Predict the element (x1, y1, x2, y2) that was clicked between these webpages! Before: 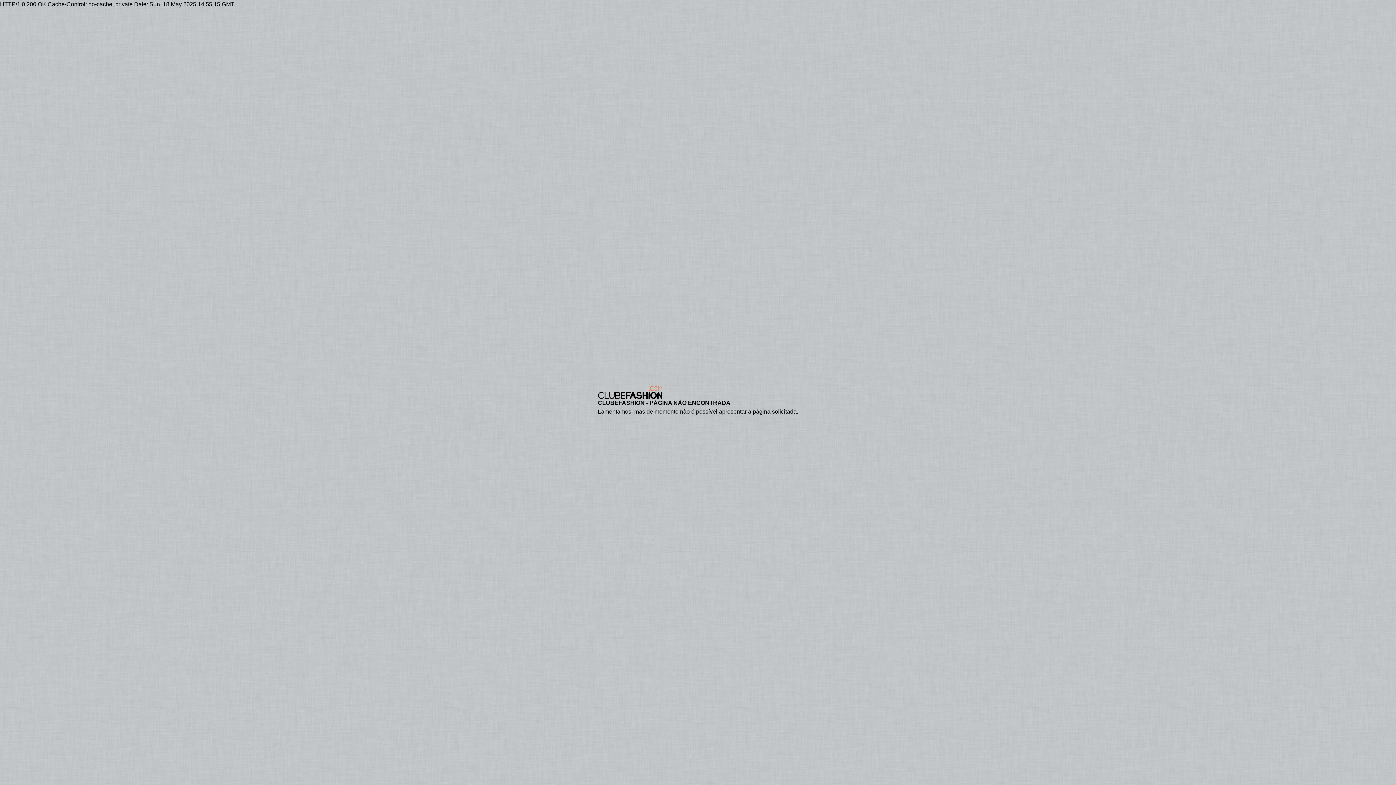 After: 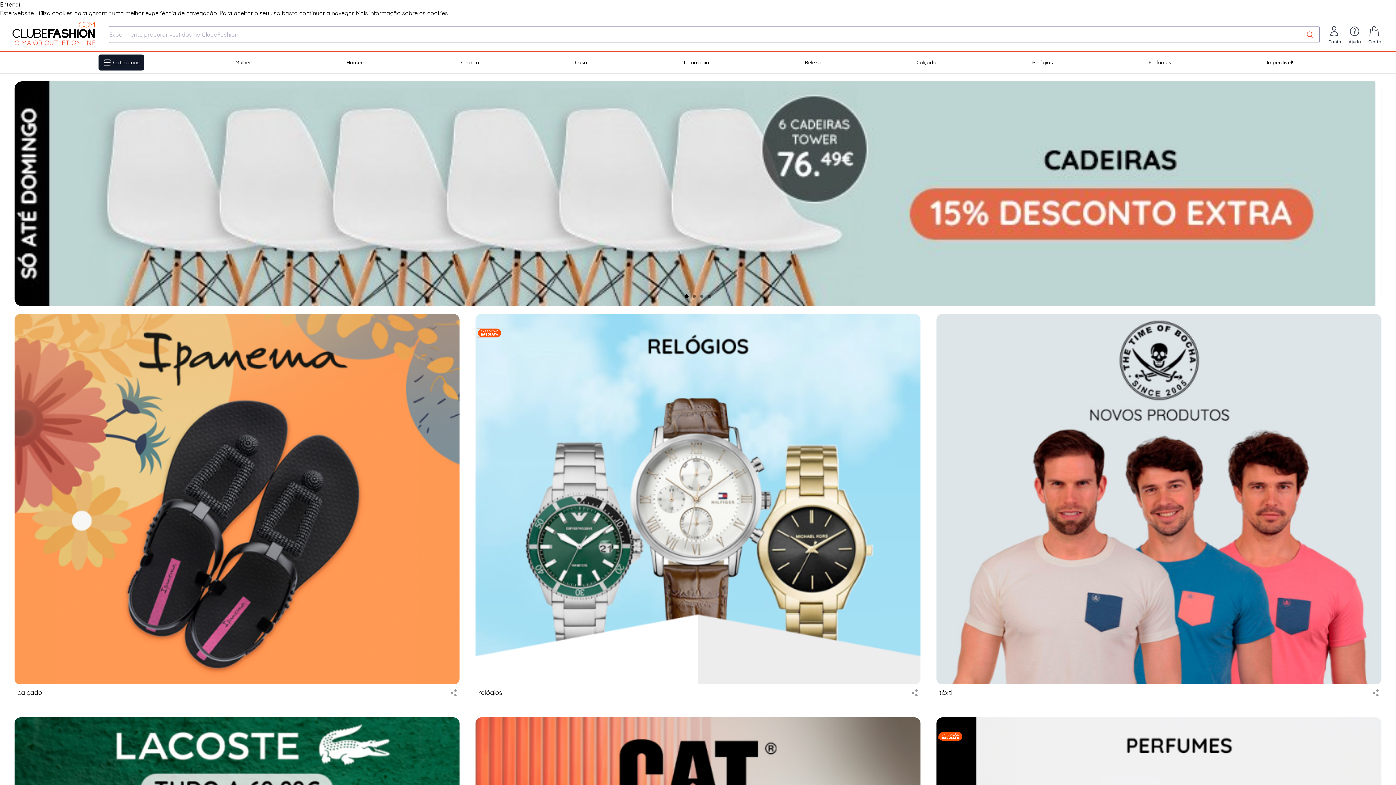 Action: bbox: (598, 386, 798, 399)